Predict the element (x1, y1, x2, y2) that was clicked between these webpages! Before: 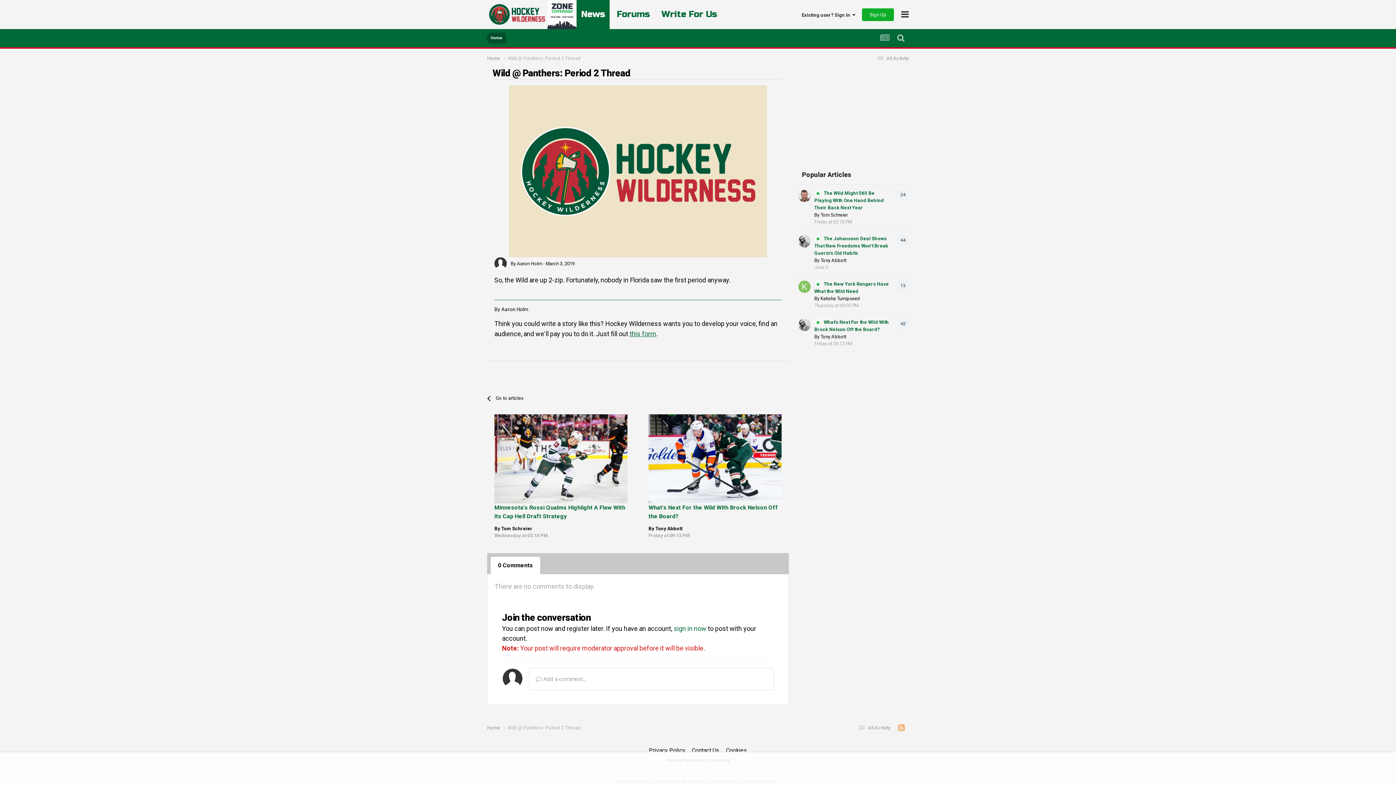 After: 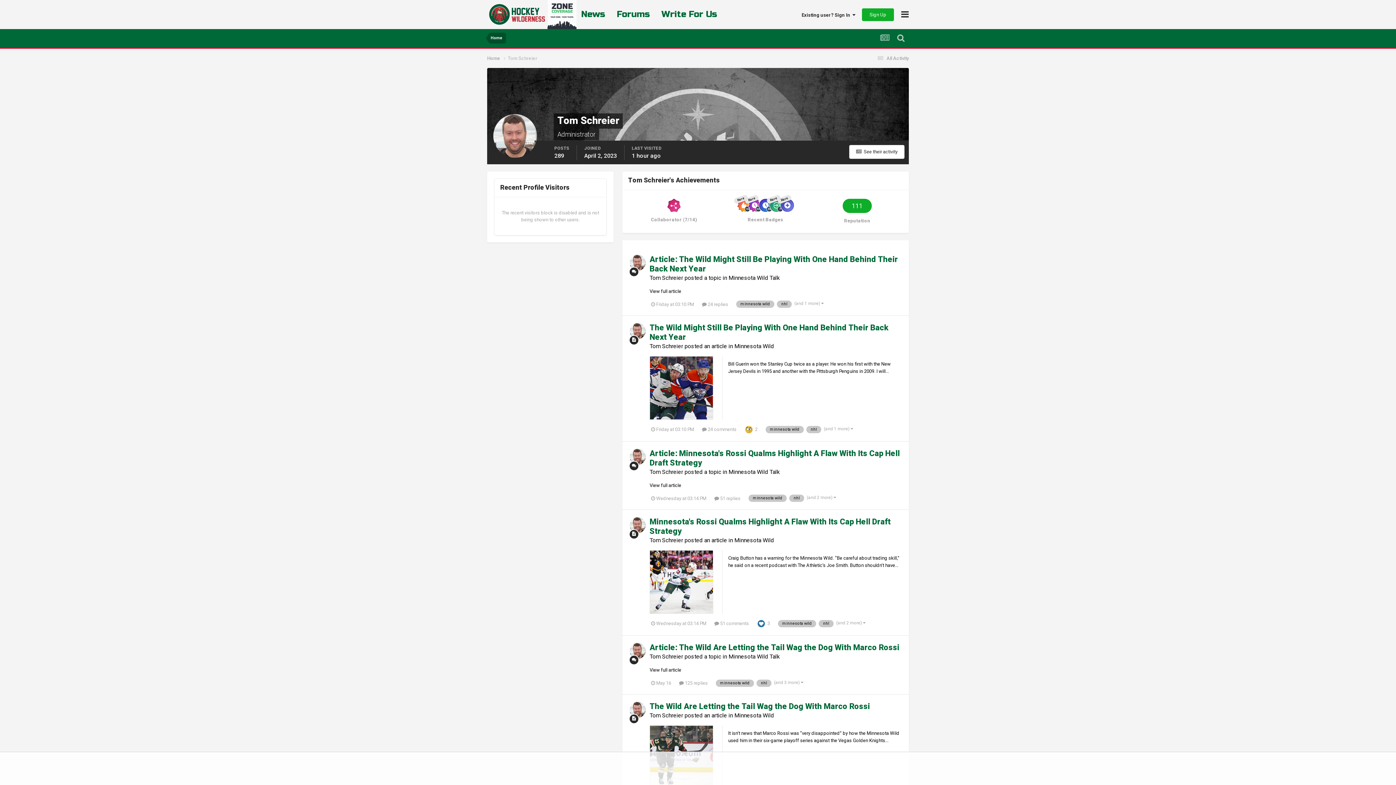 Action: label: Tom Schreier bbox: (820, 212, 848, 217)